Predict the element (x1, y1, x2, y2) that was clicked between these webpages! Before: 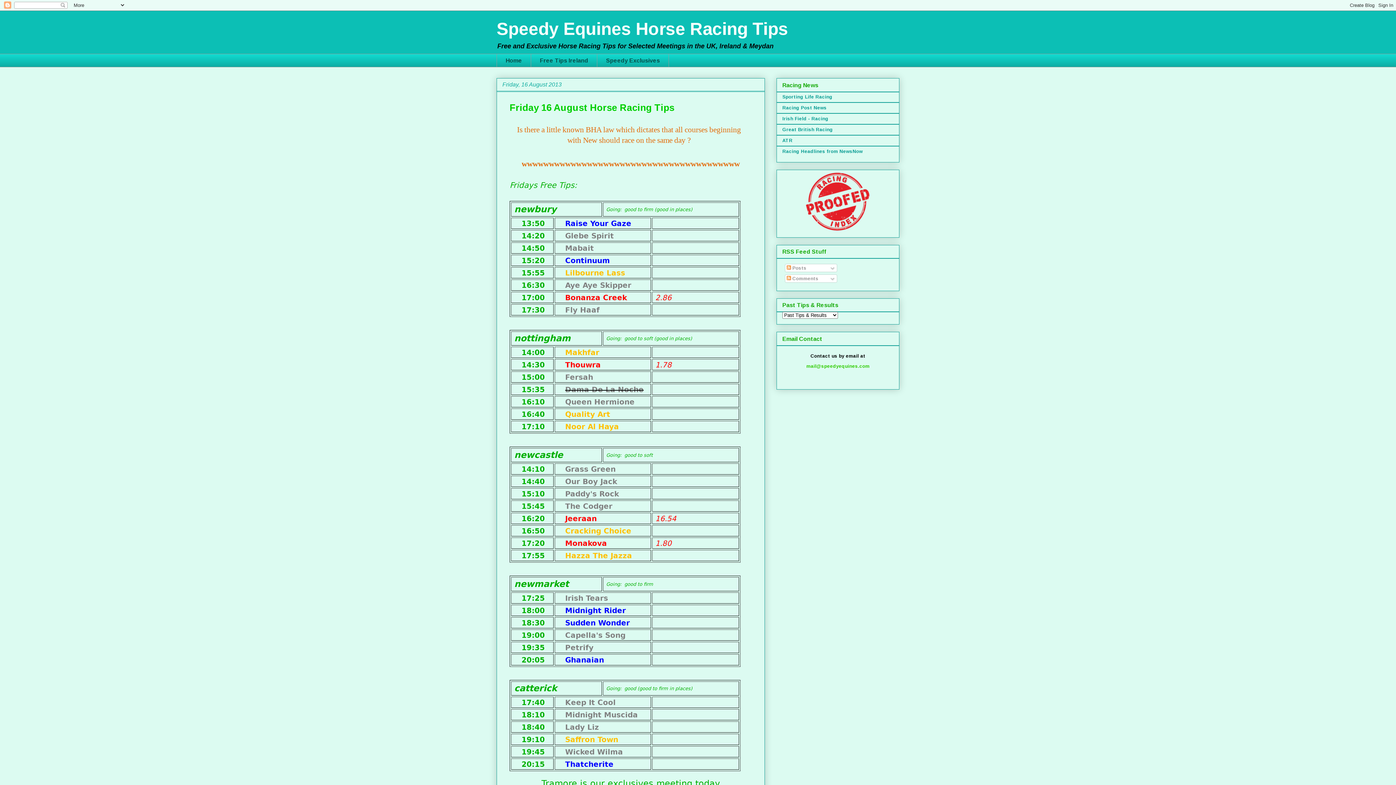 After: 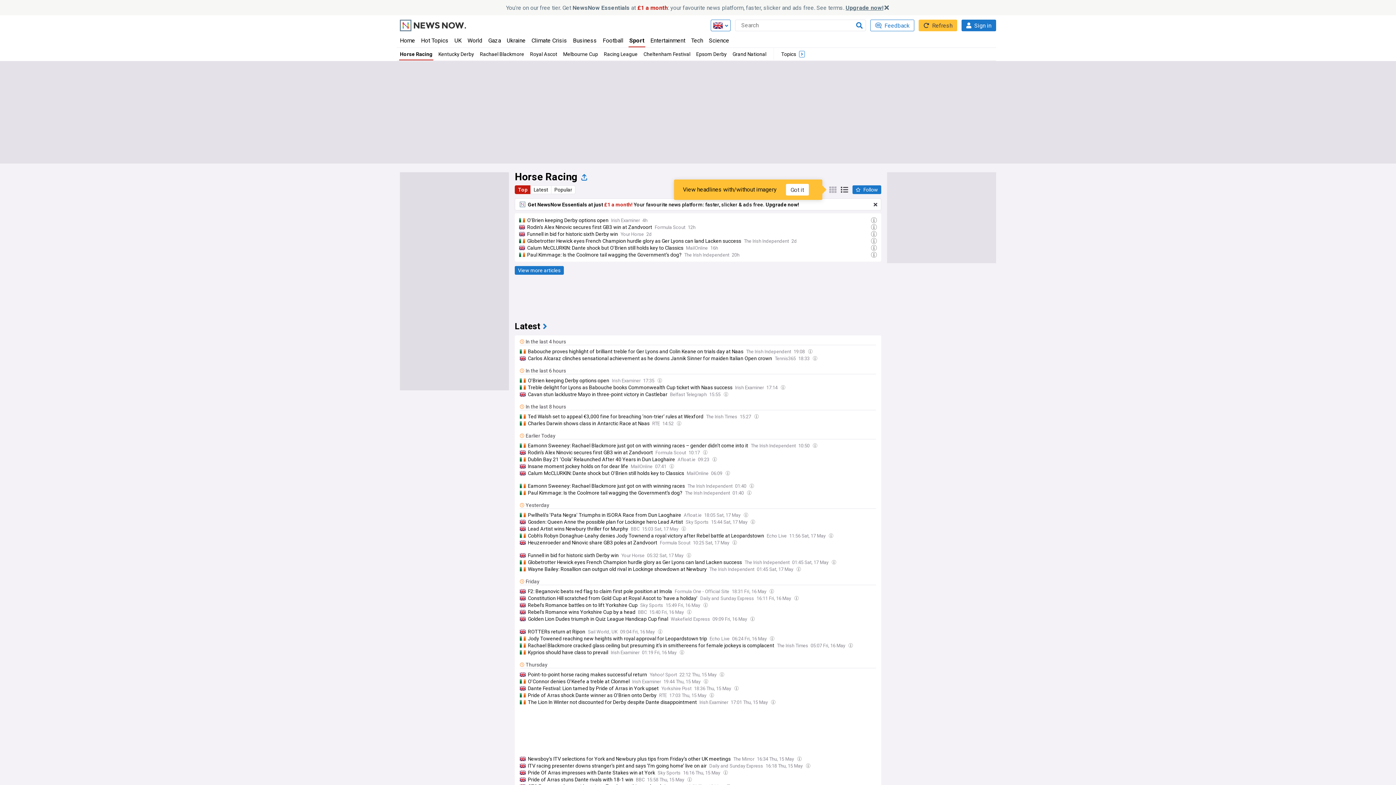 Action: label: Racing Headlines from NewsNow bbox: (782, 148, 862, 154)